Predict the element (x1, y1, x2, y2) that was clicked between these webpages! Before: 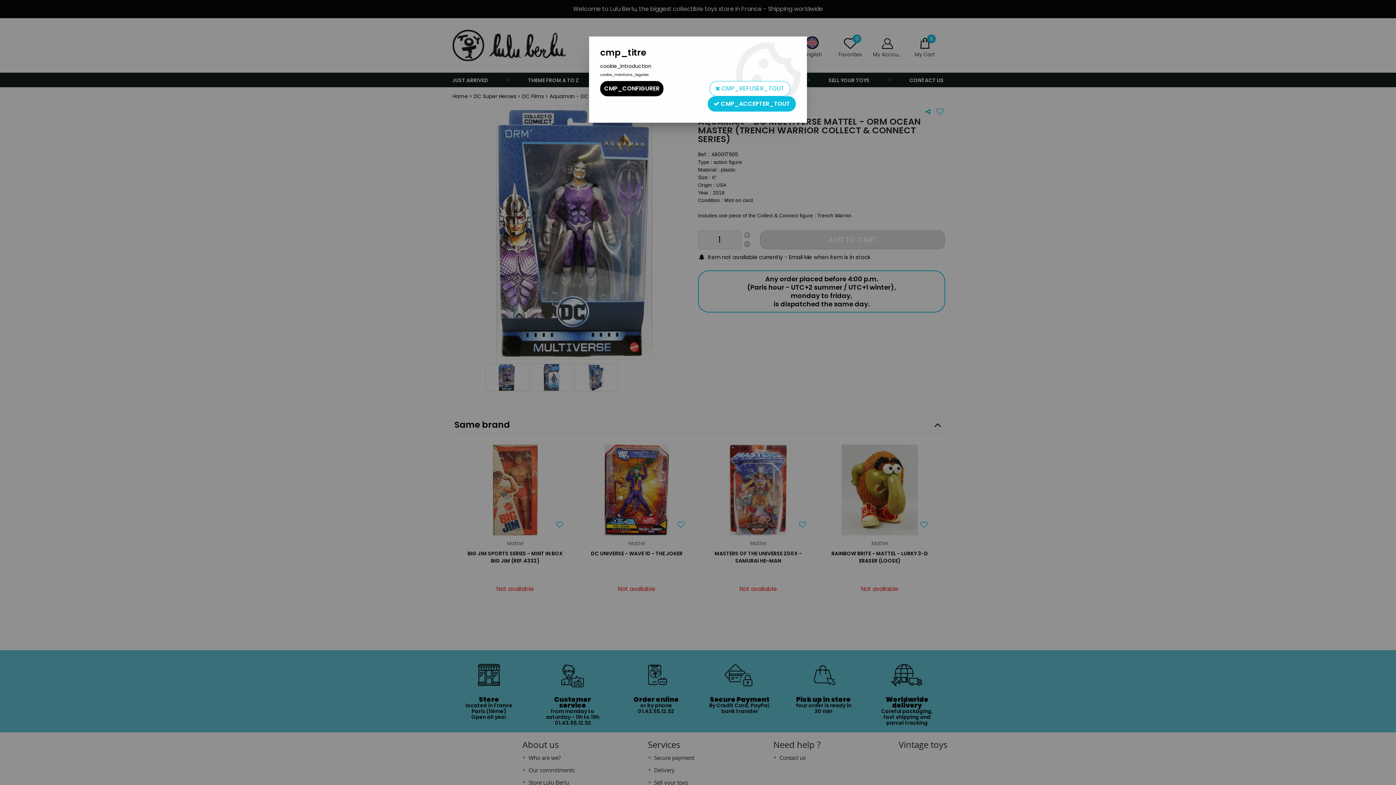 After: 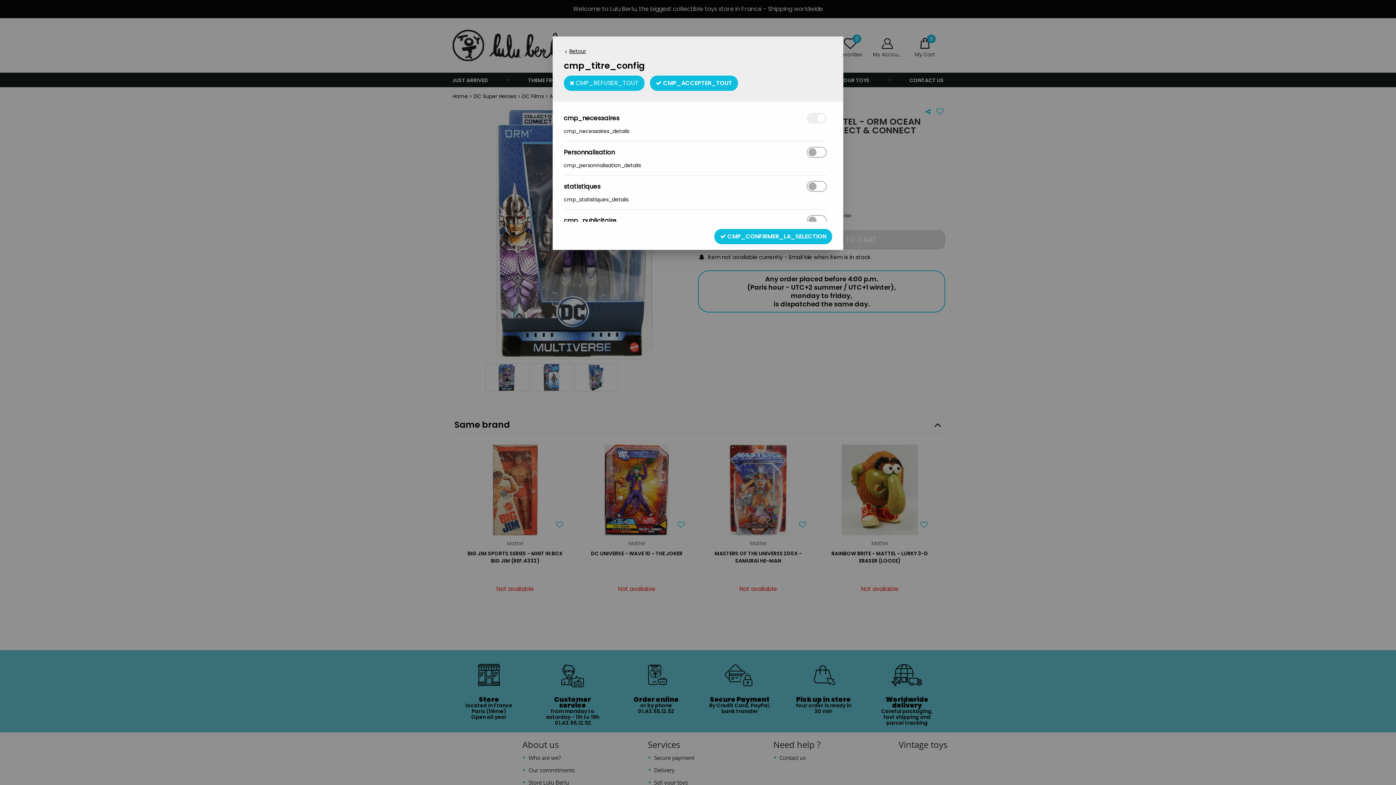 Action: label: CMP_CONFIGURER bbox: (600, 81, 663, 96)